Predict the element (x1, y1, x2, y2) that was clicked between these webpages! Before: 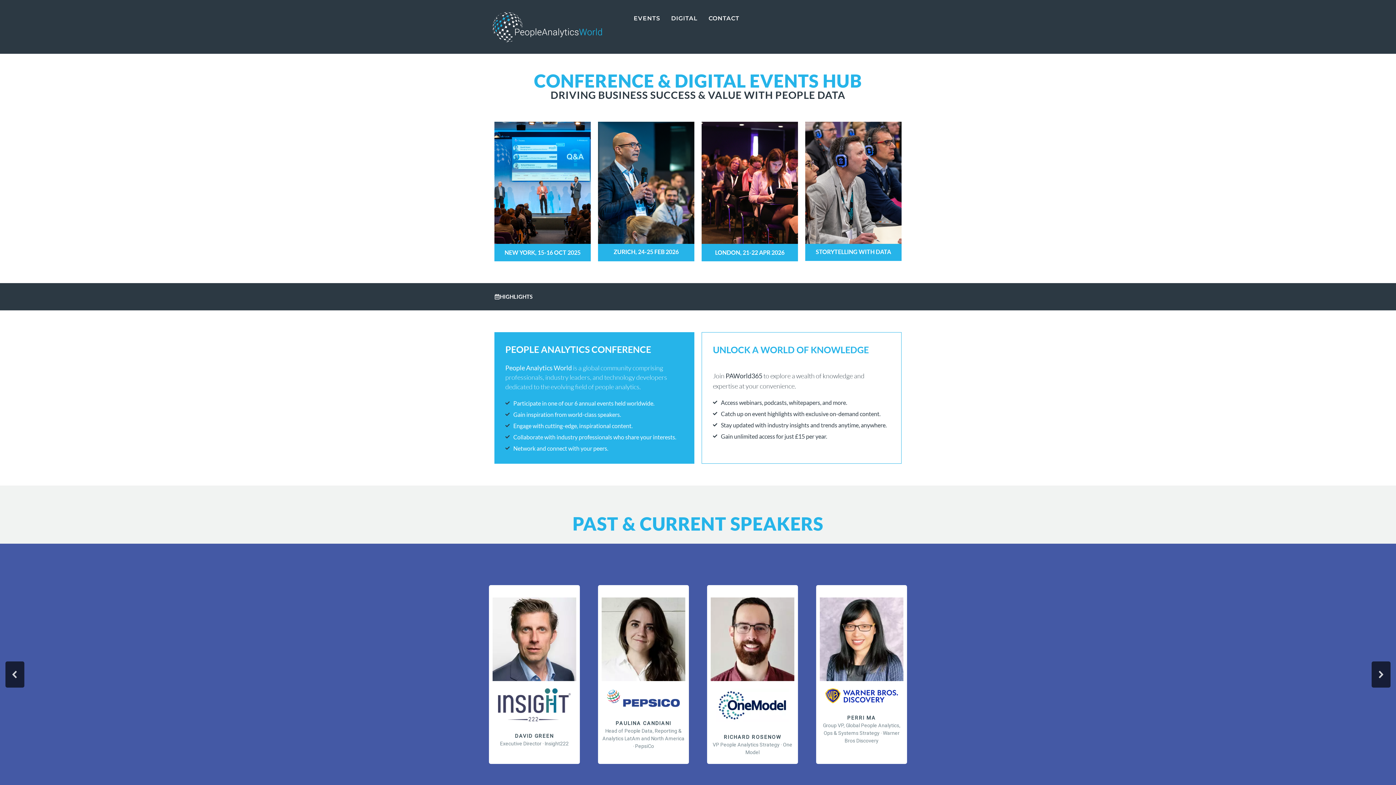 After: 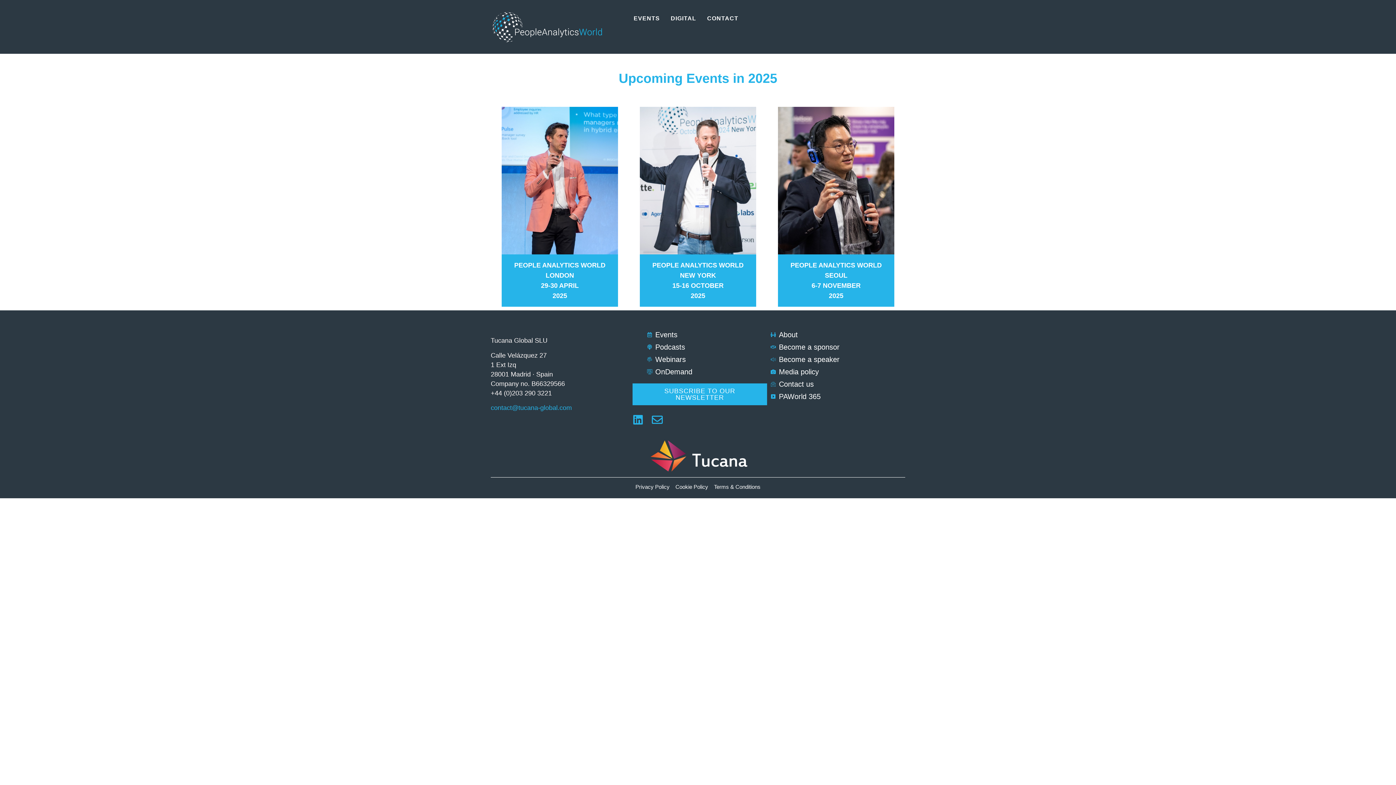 Action: bbox: (628, 10, 665, 25) label: EVENTS